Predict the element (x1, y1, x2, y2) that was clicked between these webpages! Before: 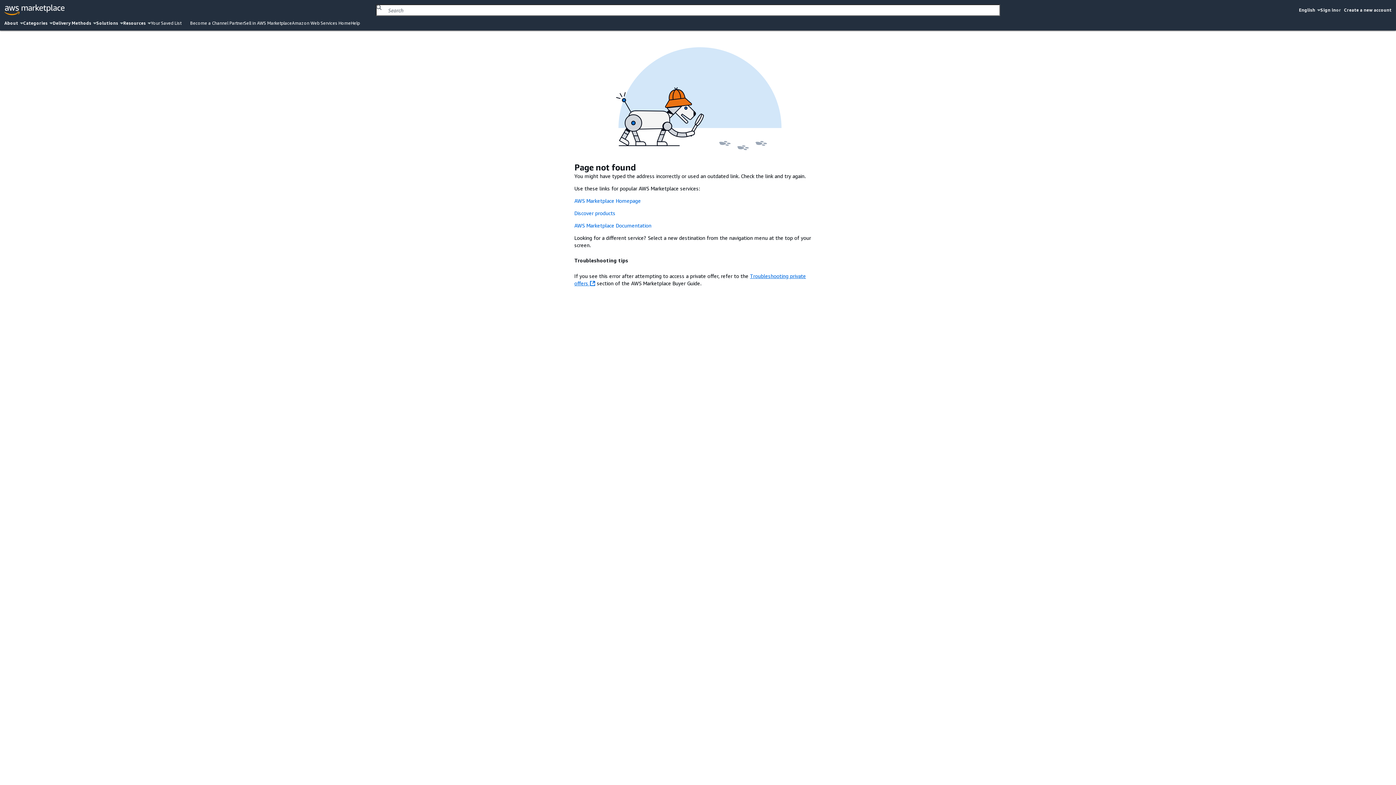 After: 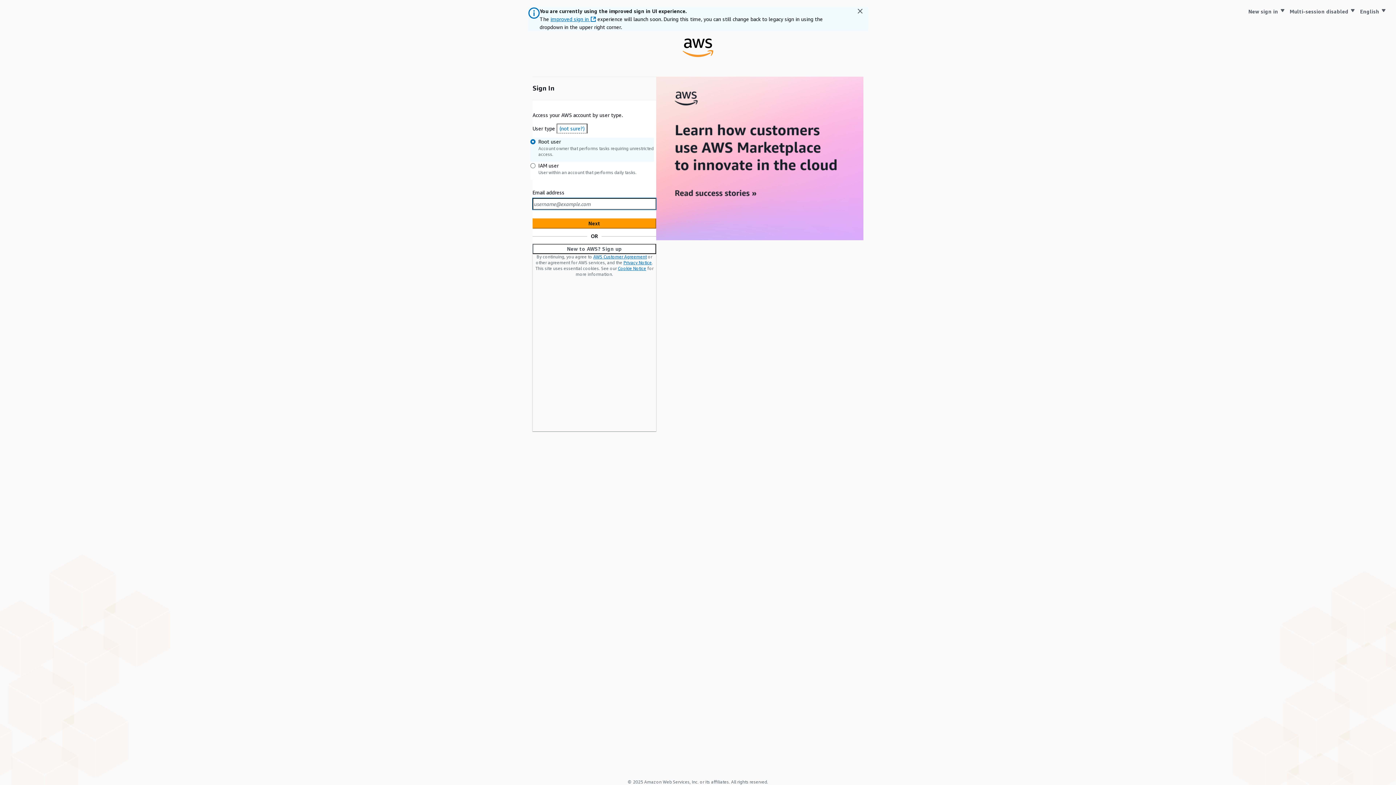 Action: label: Create a new account bbox: (1344, 7, 1392, 13)